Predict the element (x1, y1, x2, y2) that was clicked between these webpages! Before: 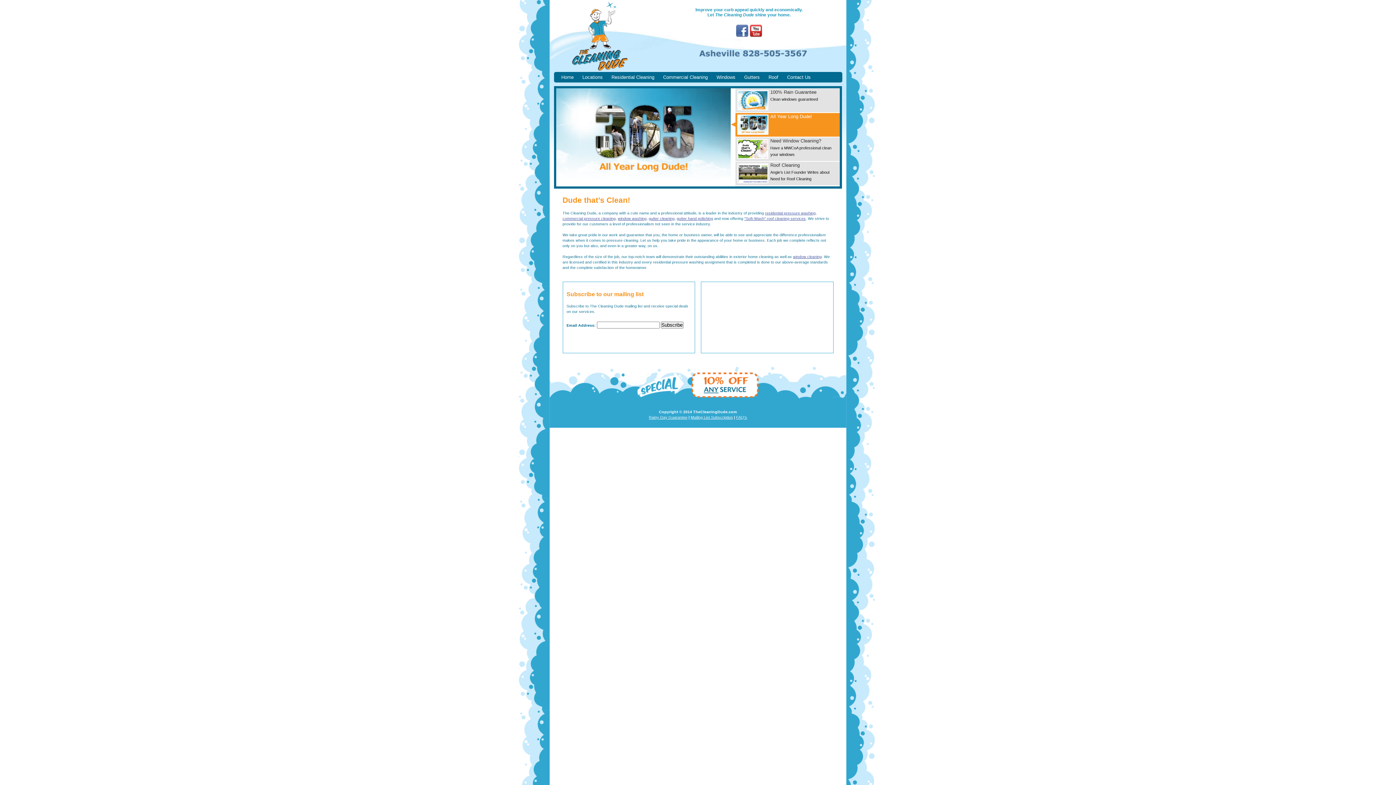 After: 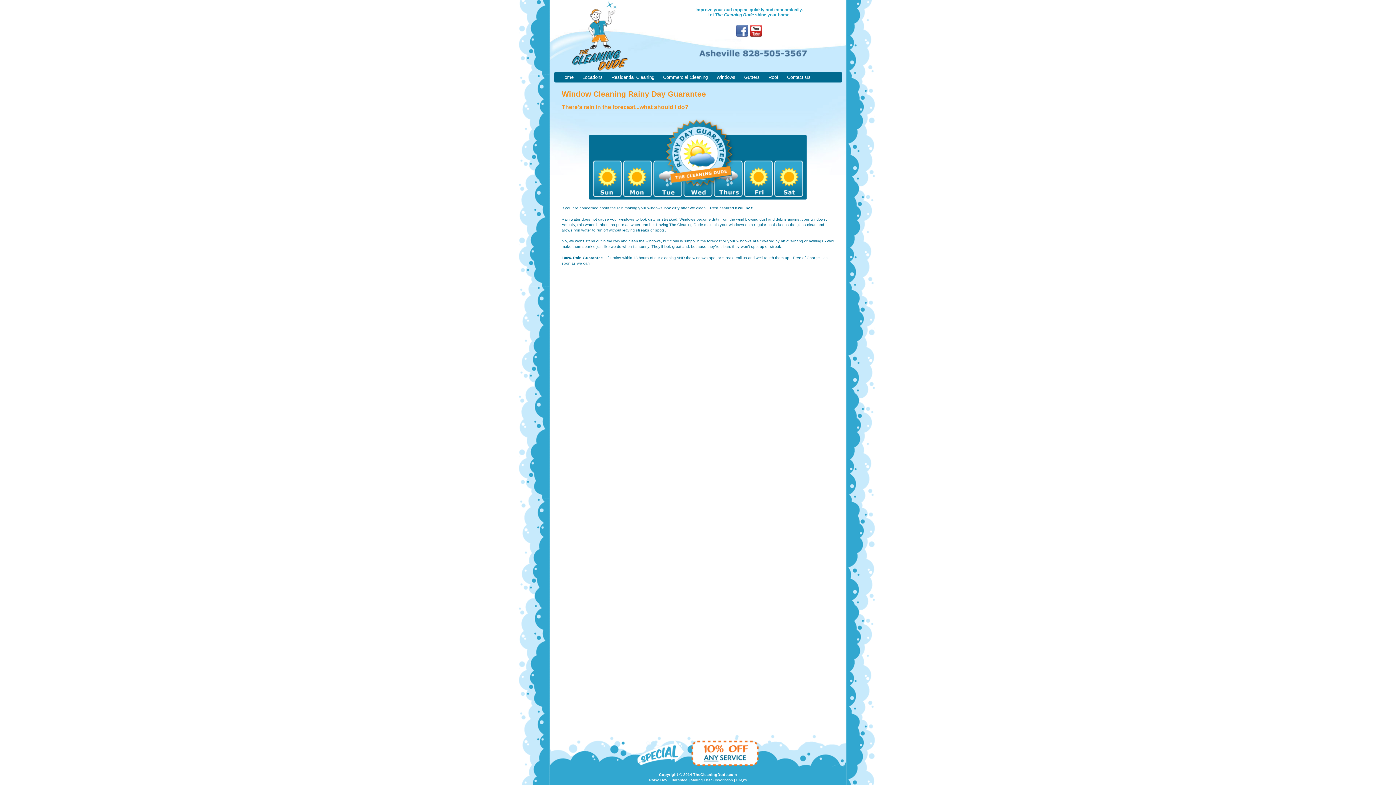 Action: bbox: (649, 415, 687, 419) label: Rainy Day Guarantee